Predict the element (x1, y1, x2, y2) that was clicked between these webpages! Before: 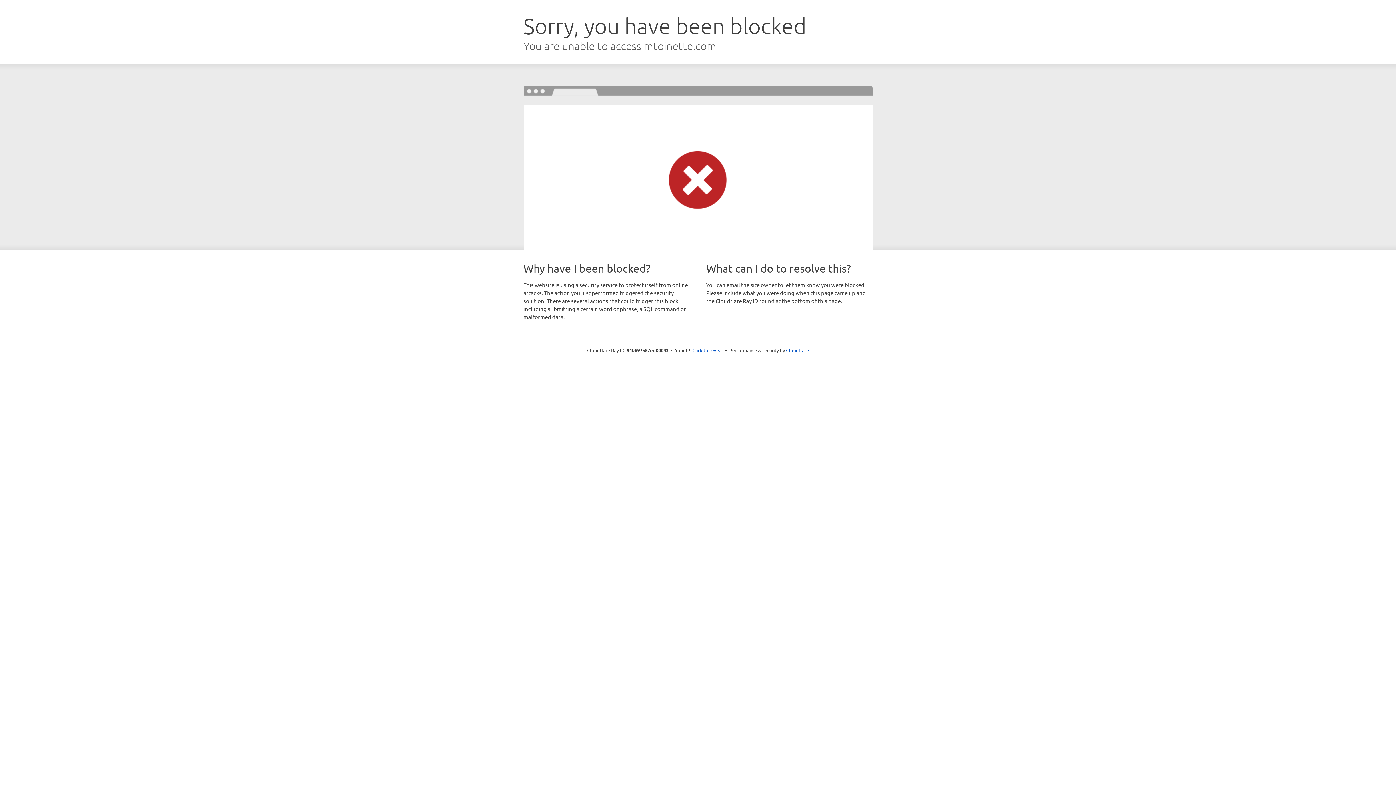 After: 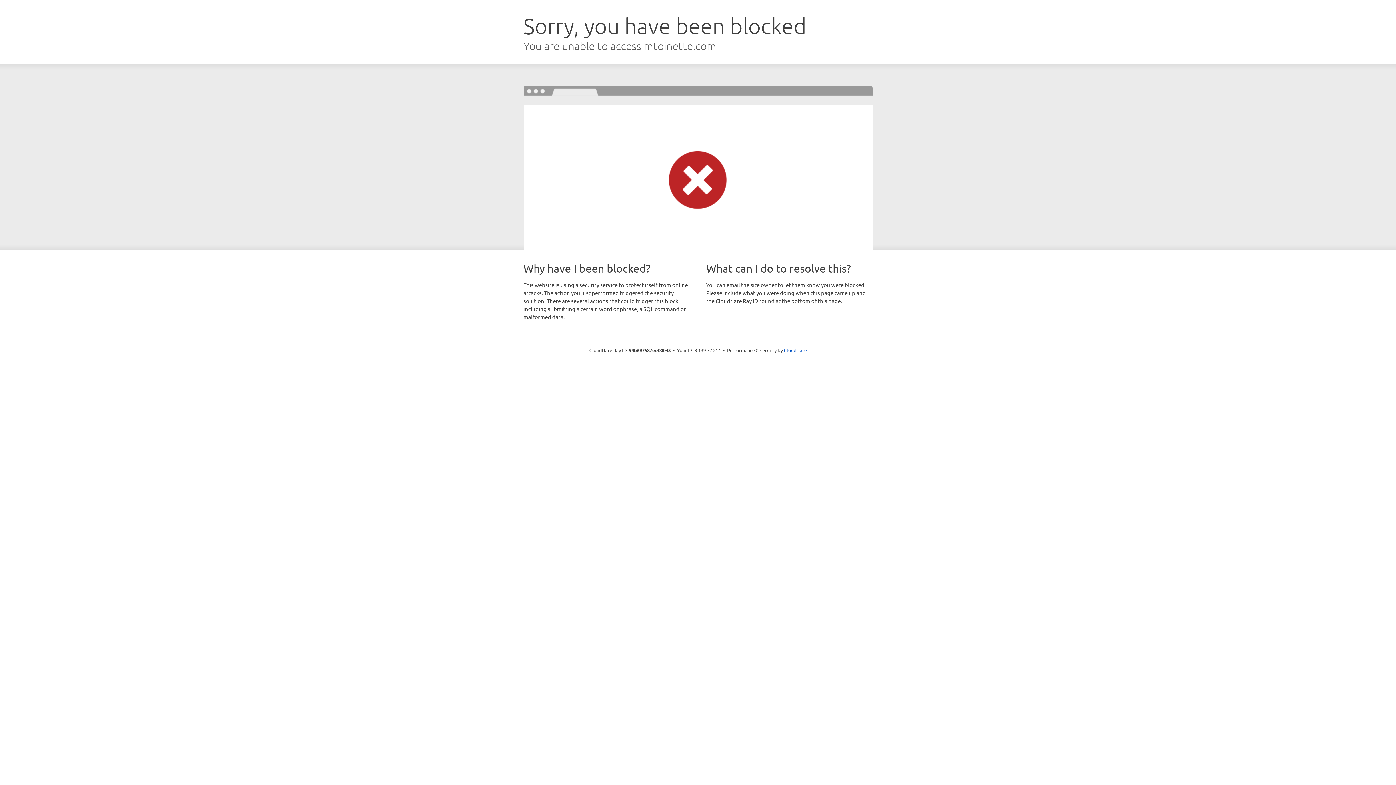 Action: bbox: (692, 346, 723, 353) label: Click to reveal